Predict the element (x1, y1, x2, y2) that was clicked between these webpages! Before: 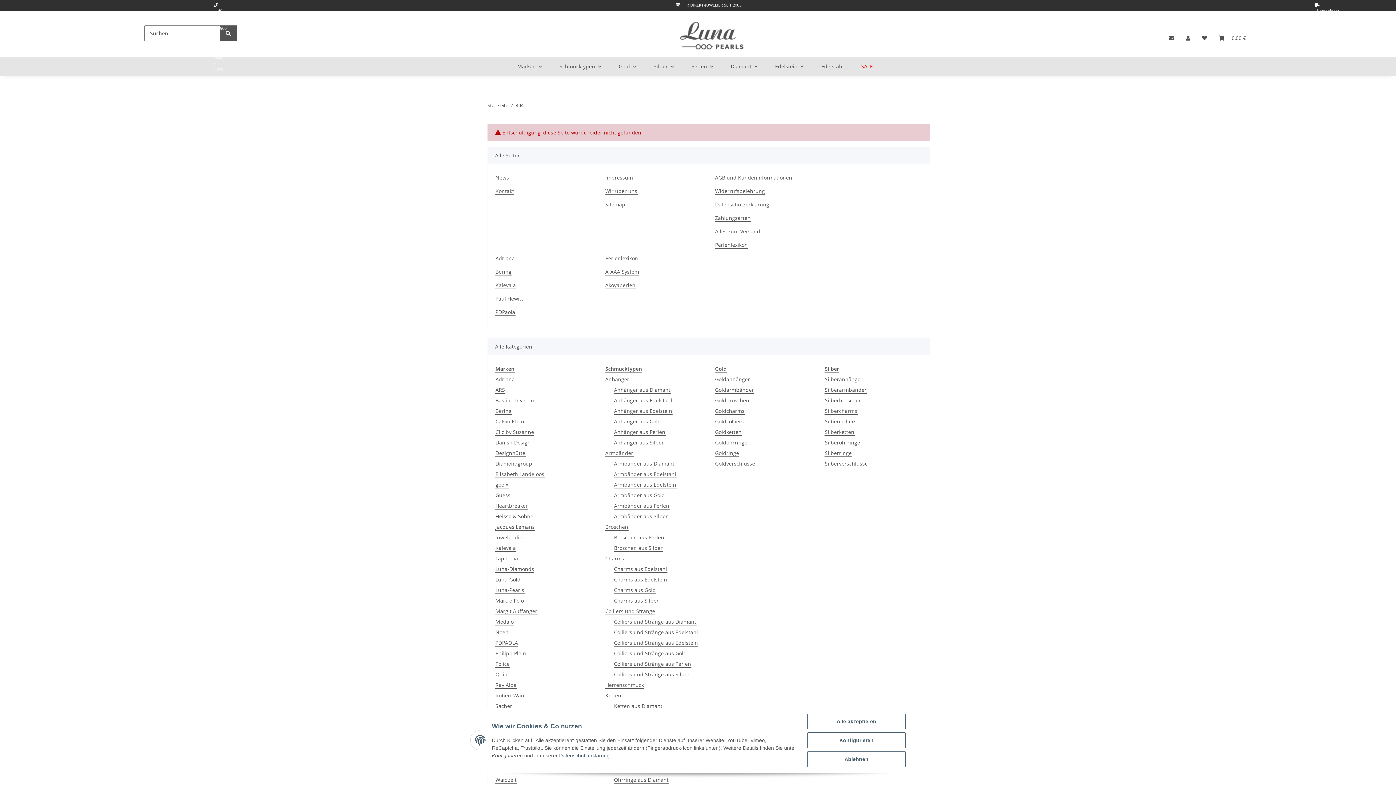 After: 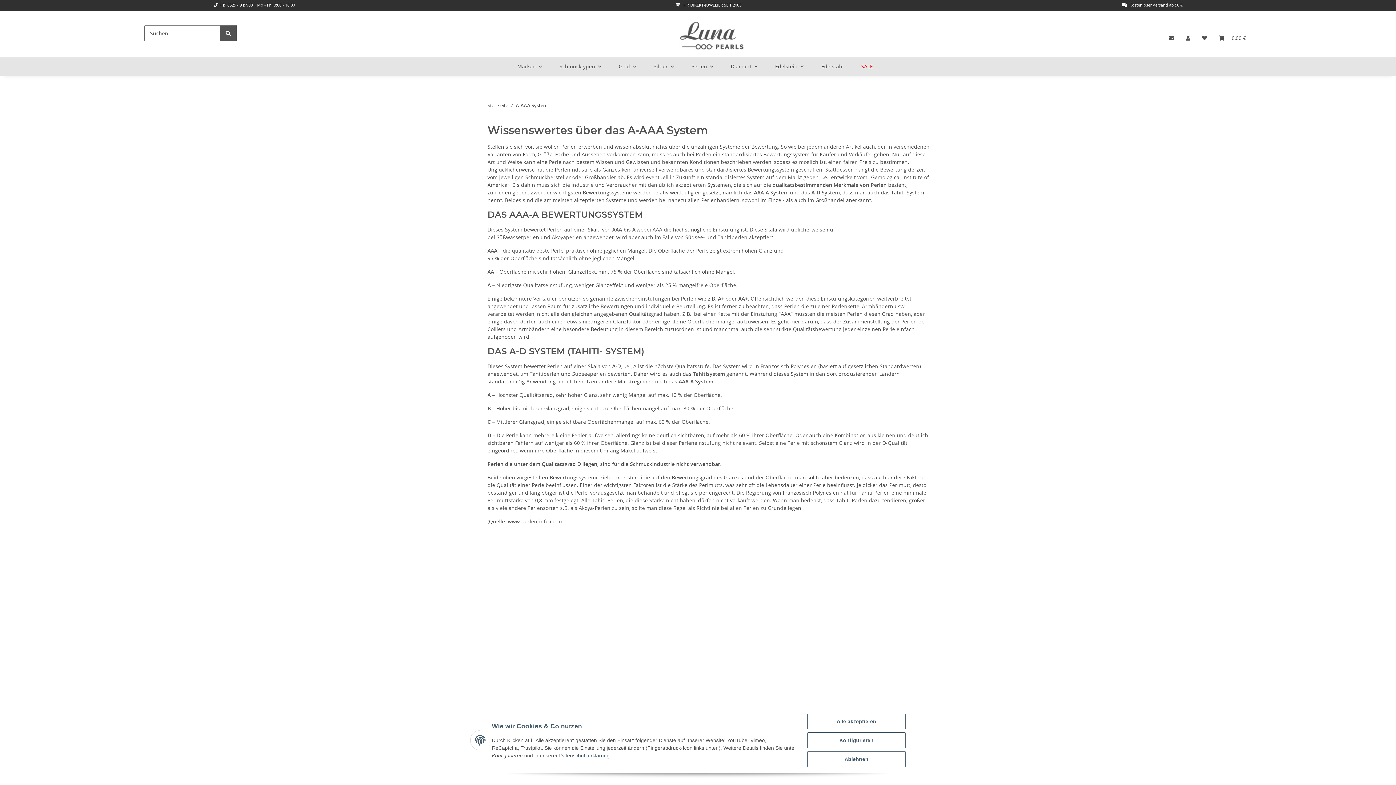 Action: bbox: (605, 268, 639, 275) label: A-AAA System